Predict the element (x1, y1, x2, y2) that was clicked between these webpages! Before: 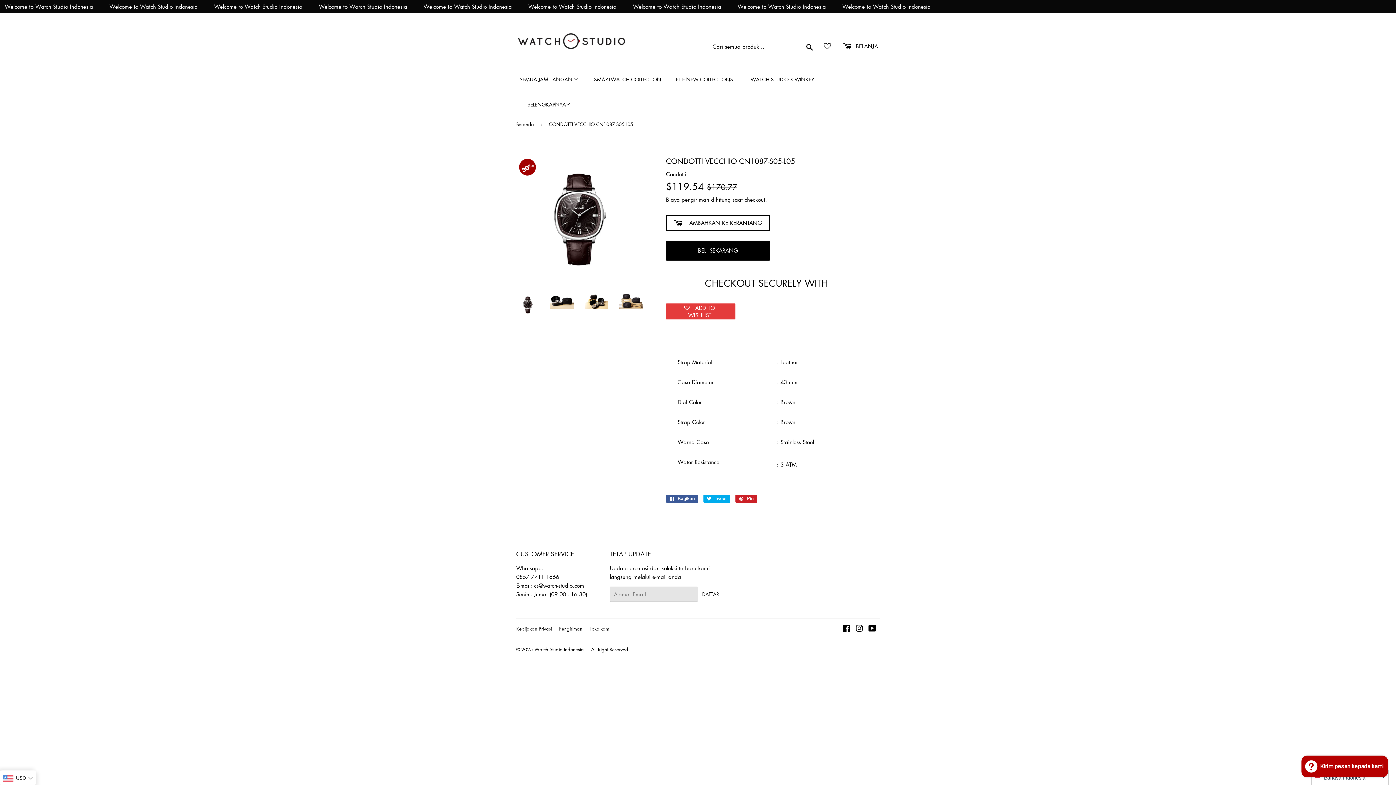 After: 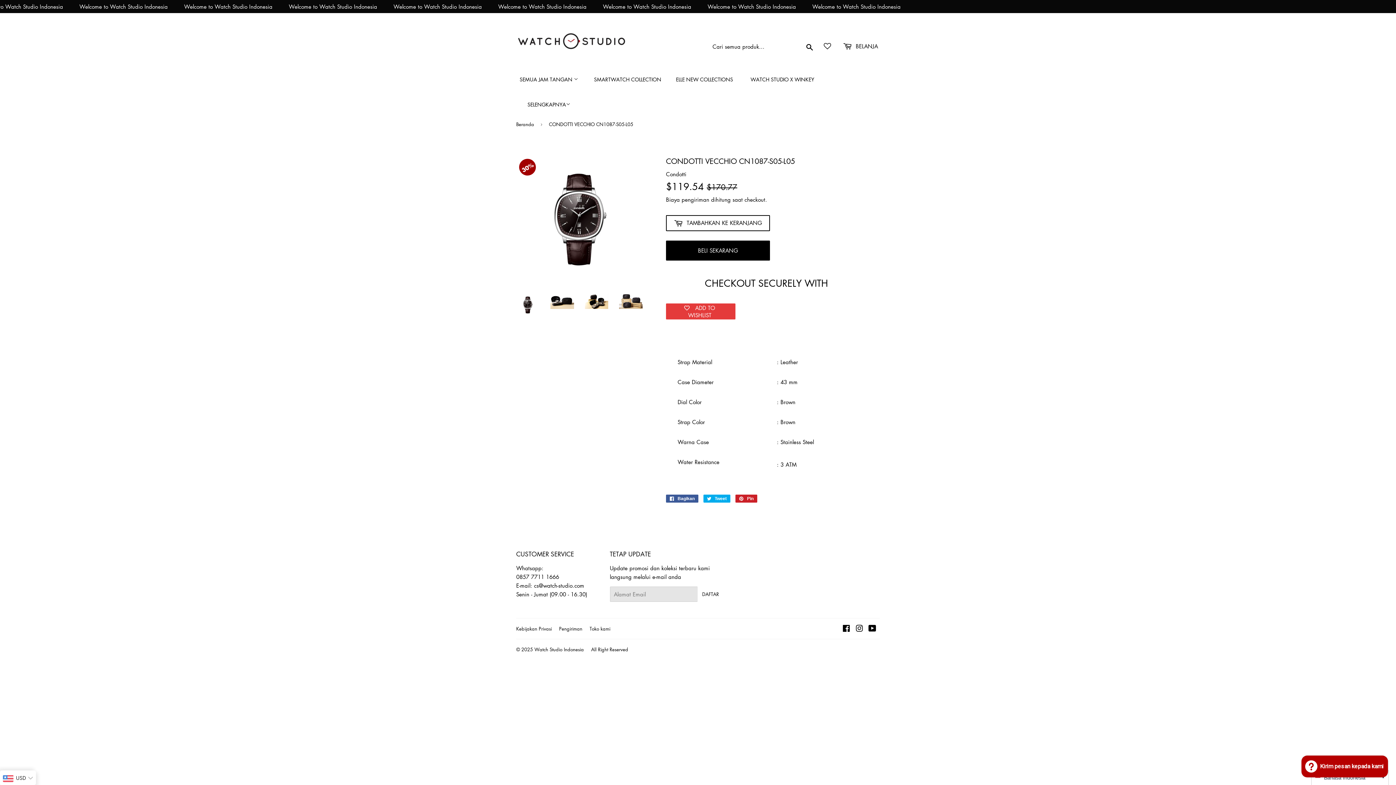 Action: bbox: (516, 293, 539, 316)